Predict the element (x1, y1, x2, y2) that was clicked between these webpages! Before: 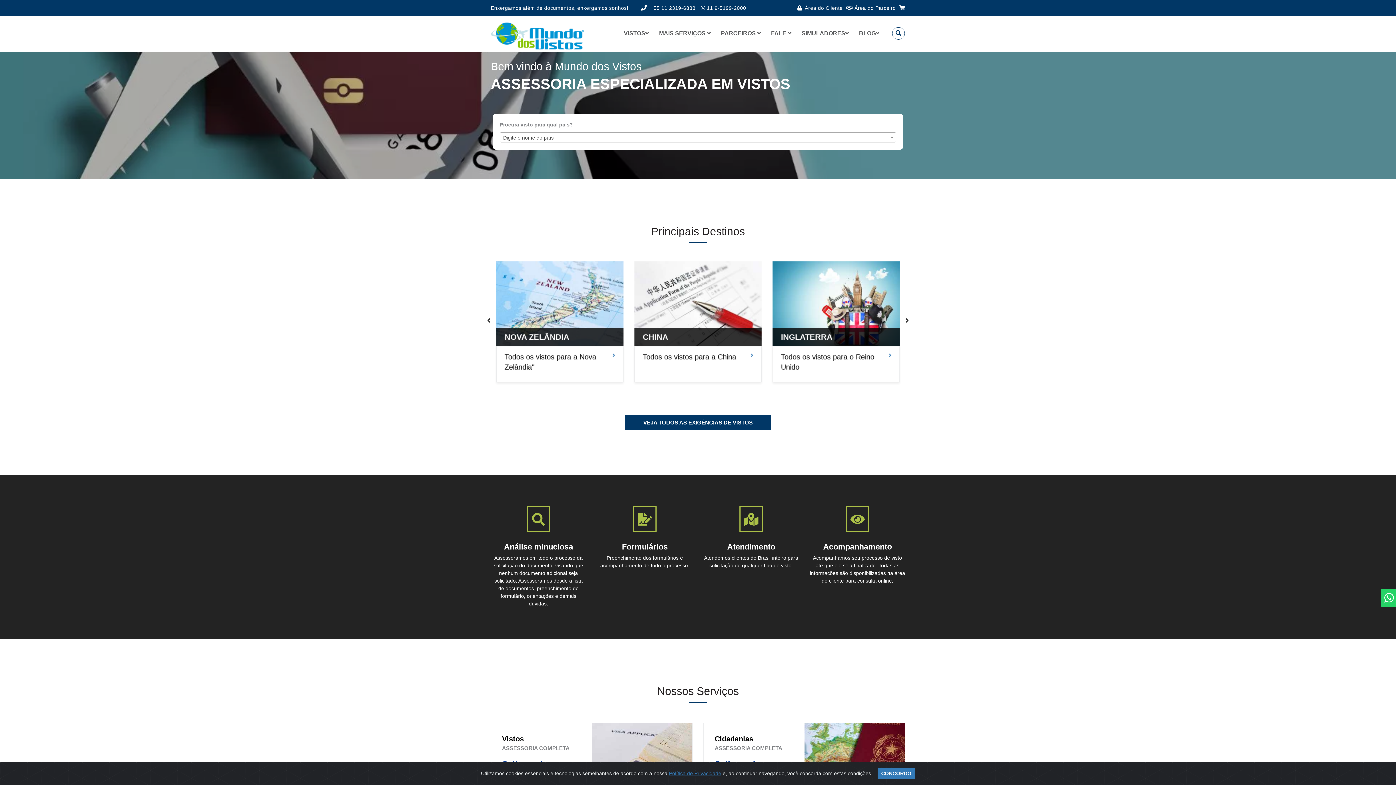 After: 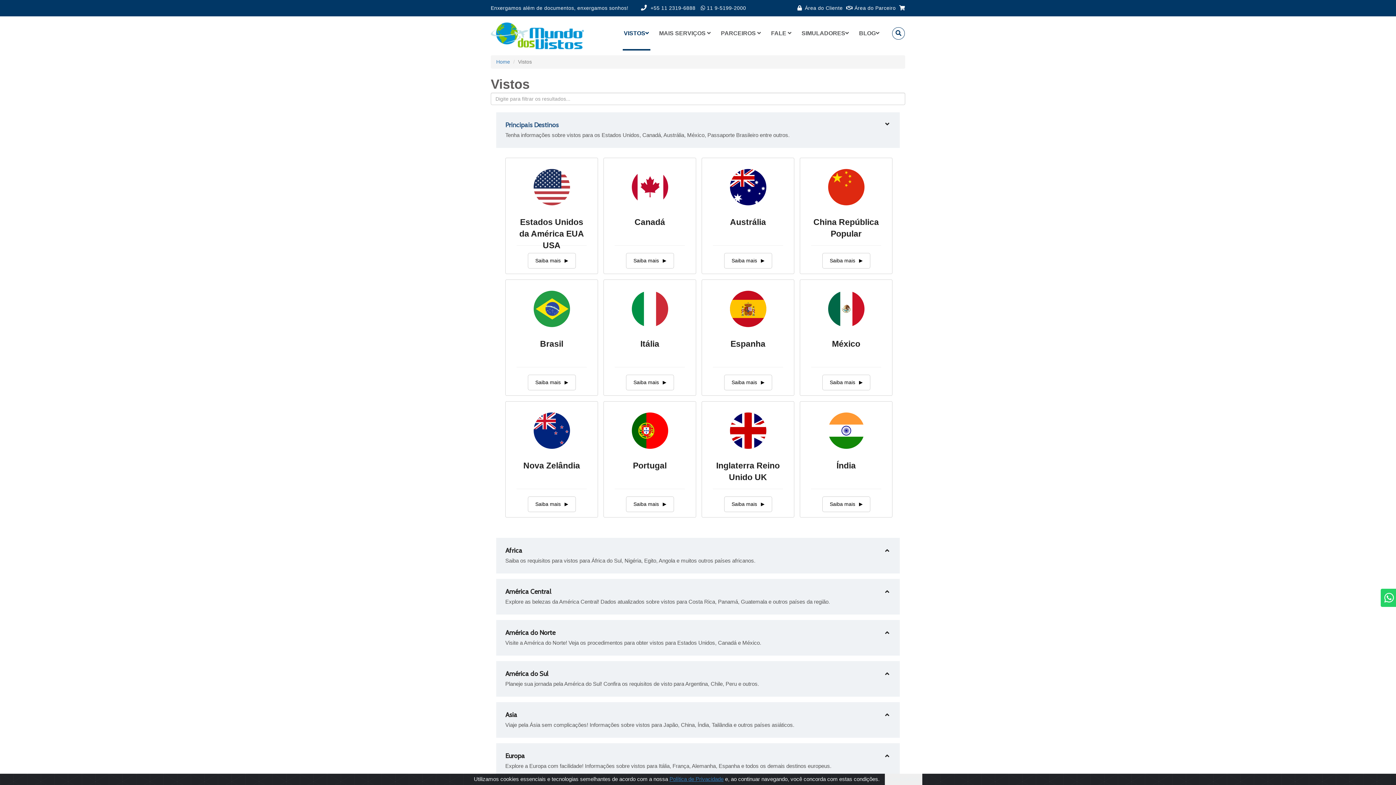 Action: bbox: (591, 723, 692, 795)